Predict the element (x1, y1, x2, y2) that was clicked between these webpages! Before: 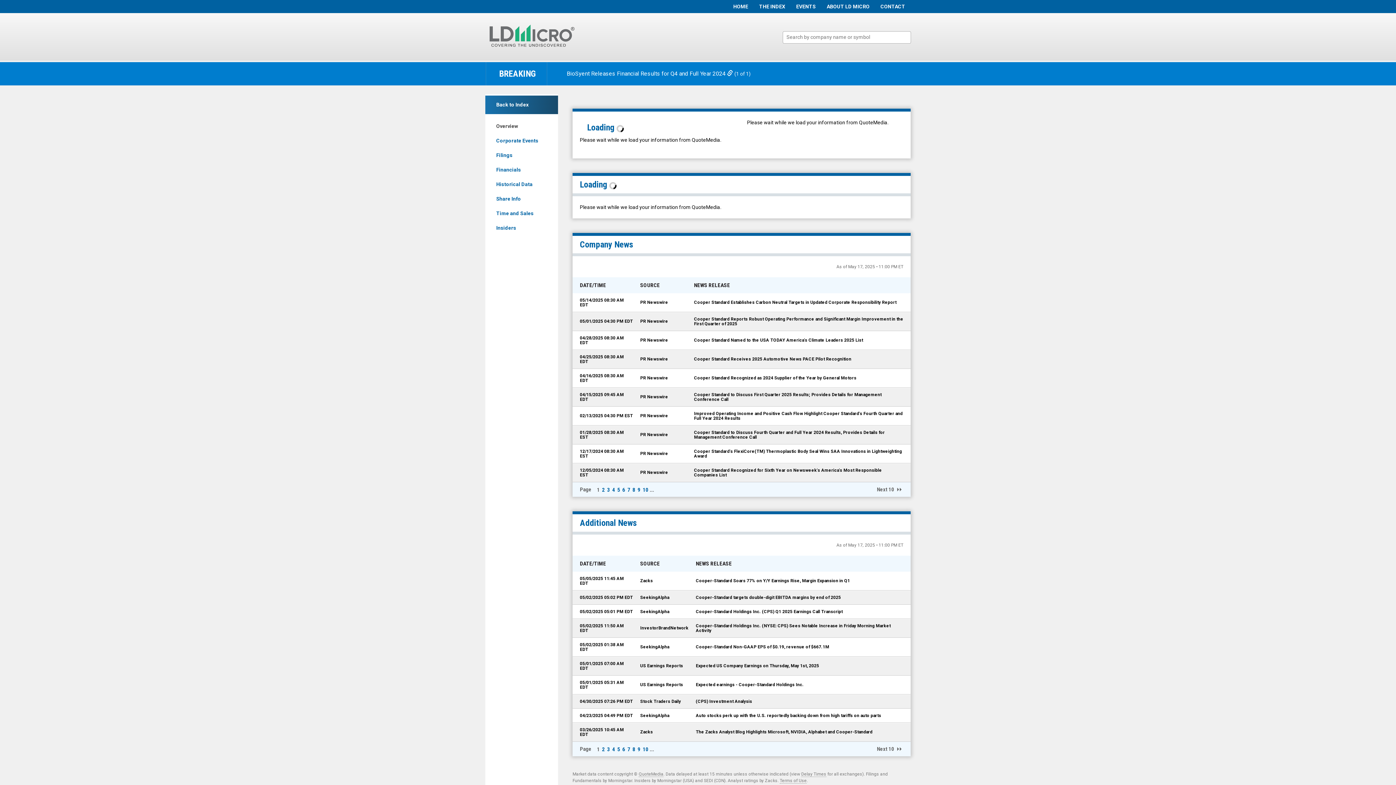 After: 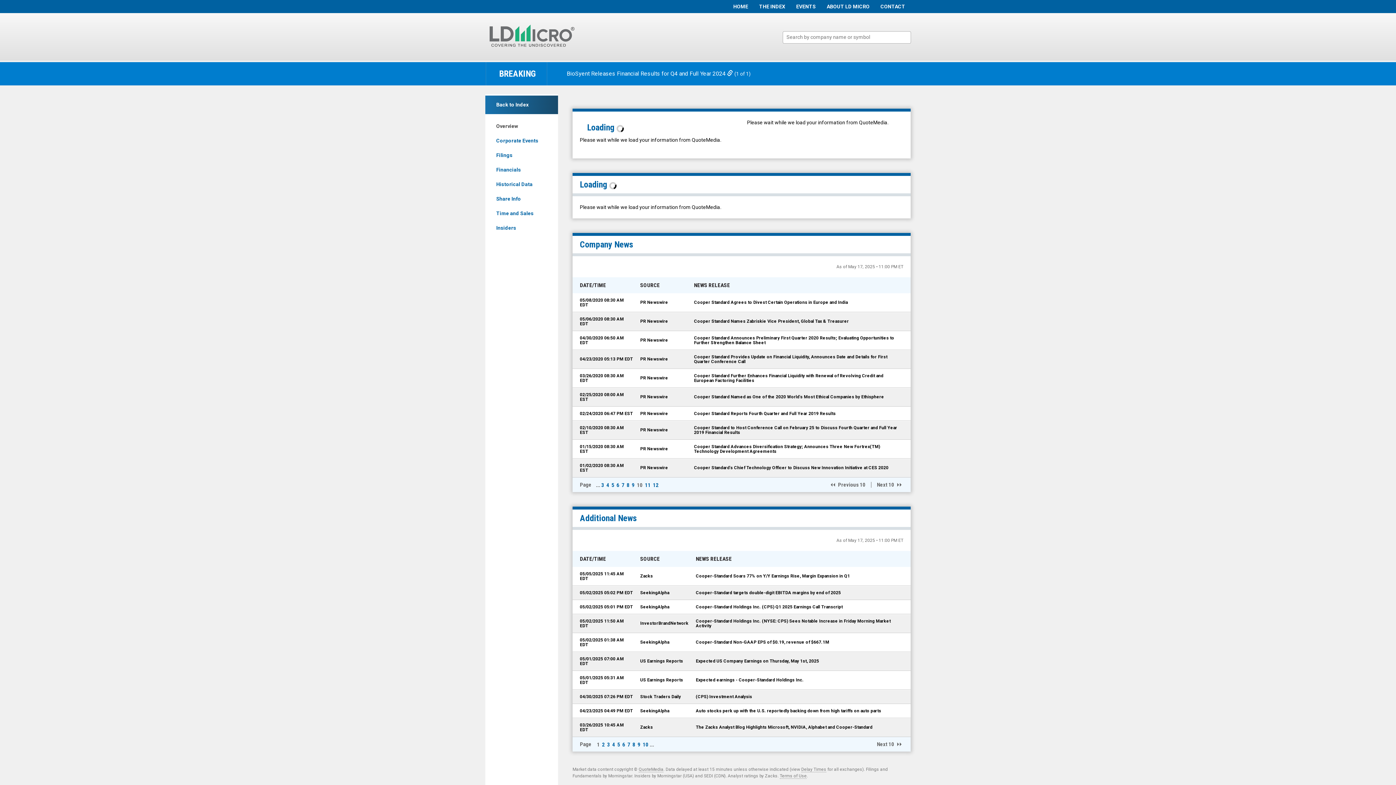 Action: bbox: (641, 486, 649, 493) label: 10